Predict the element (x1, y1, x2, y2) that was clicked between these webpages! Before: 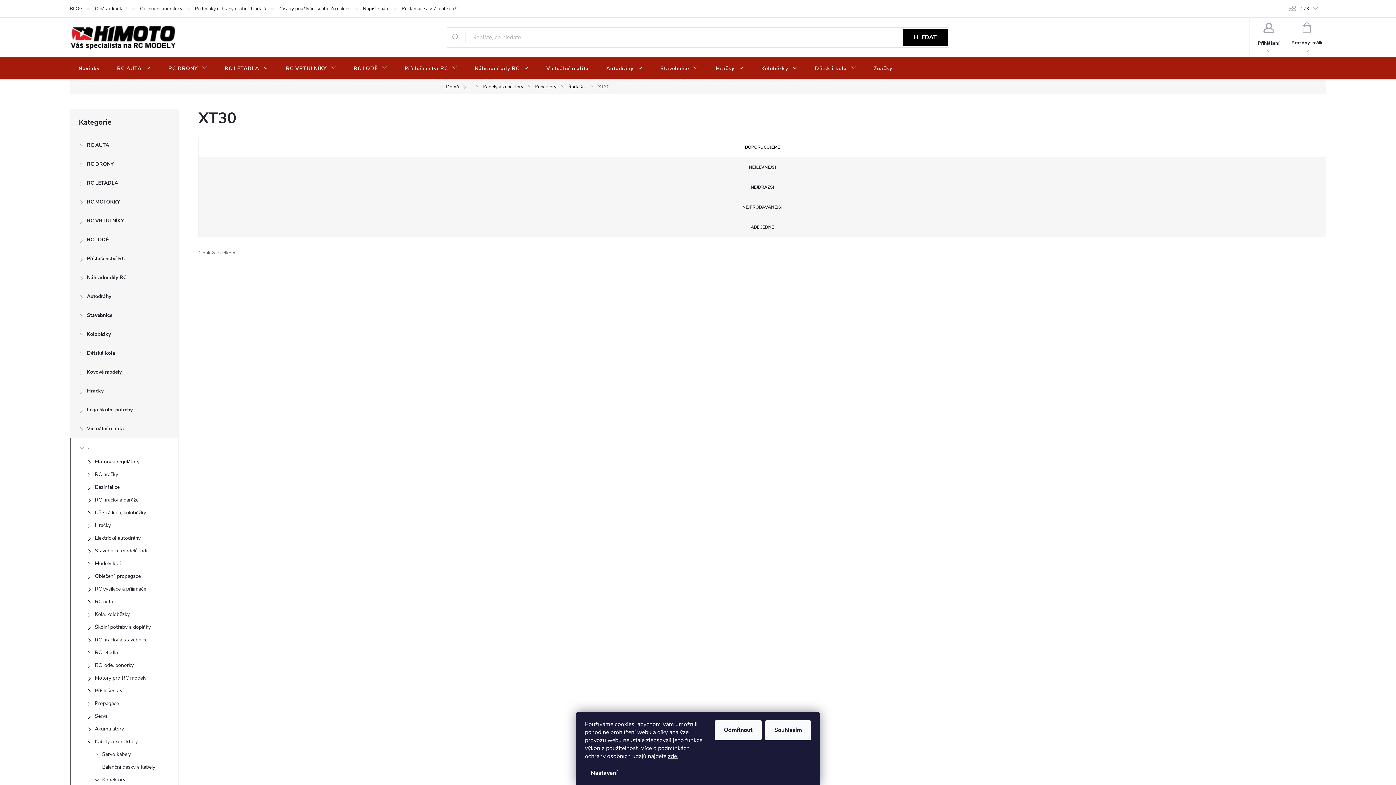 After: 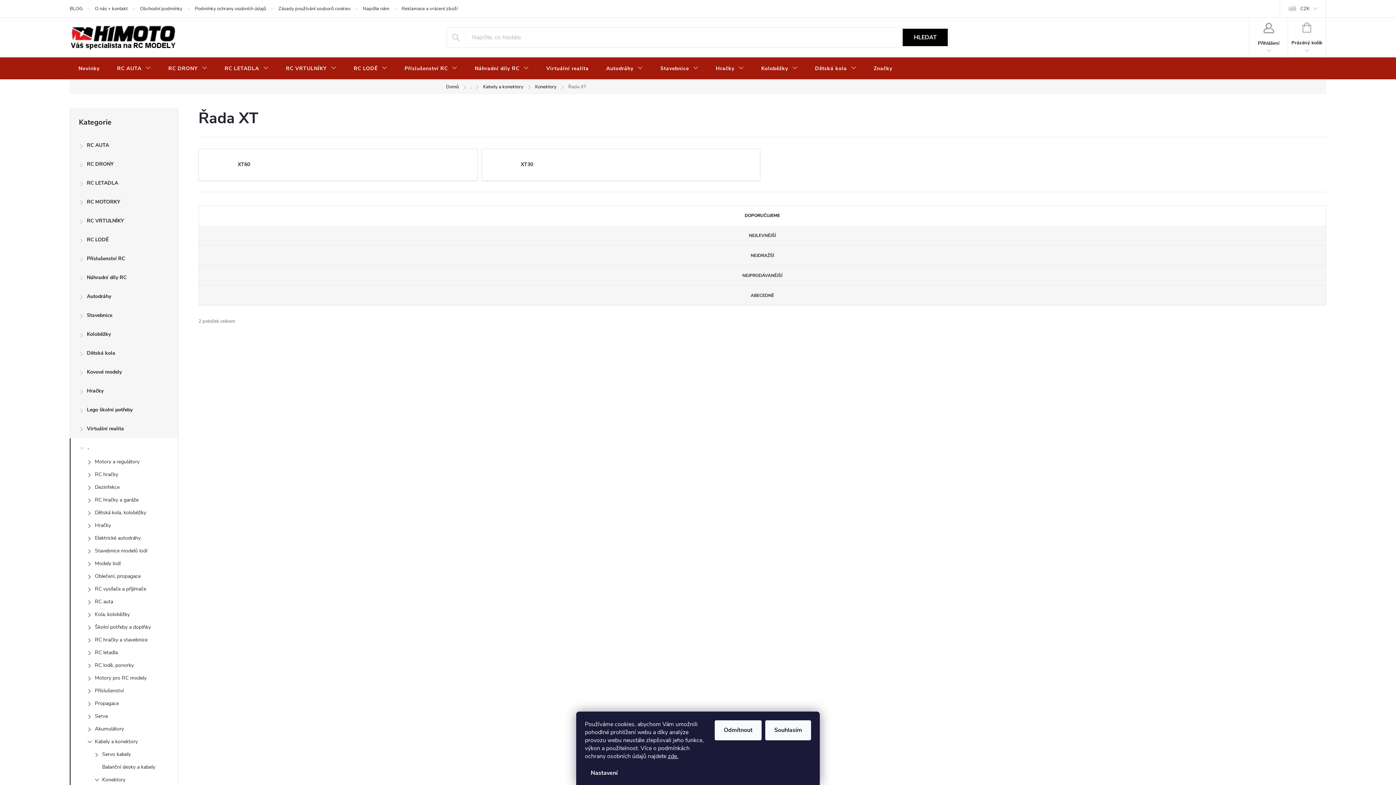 Action: label: Řada XT bbox: (562, 79, 592, 94)